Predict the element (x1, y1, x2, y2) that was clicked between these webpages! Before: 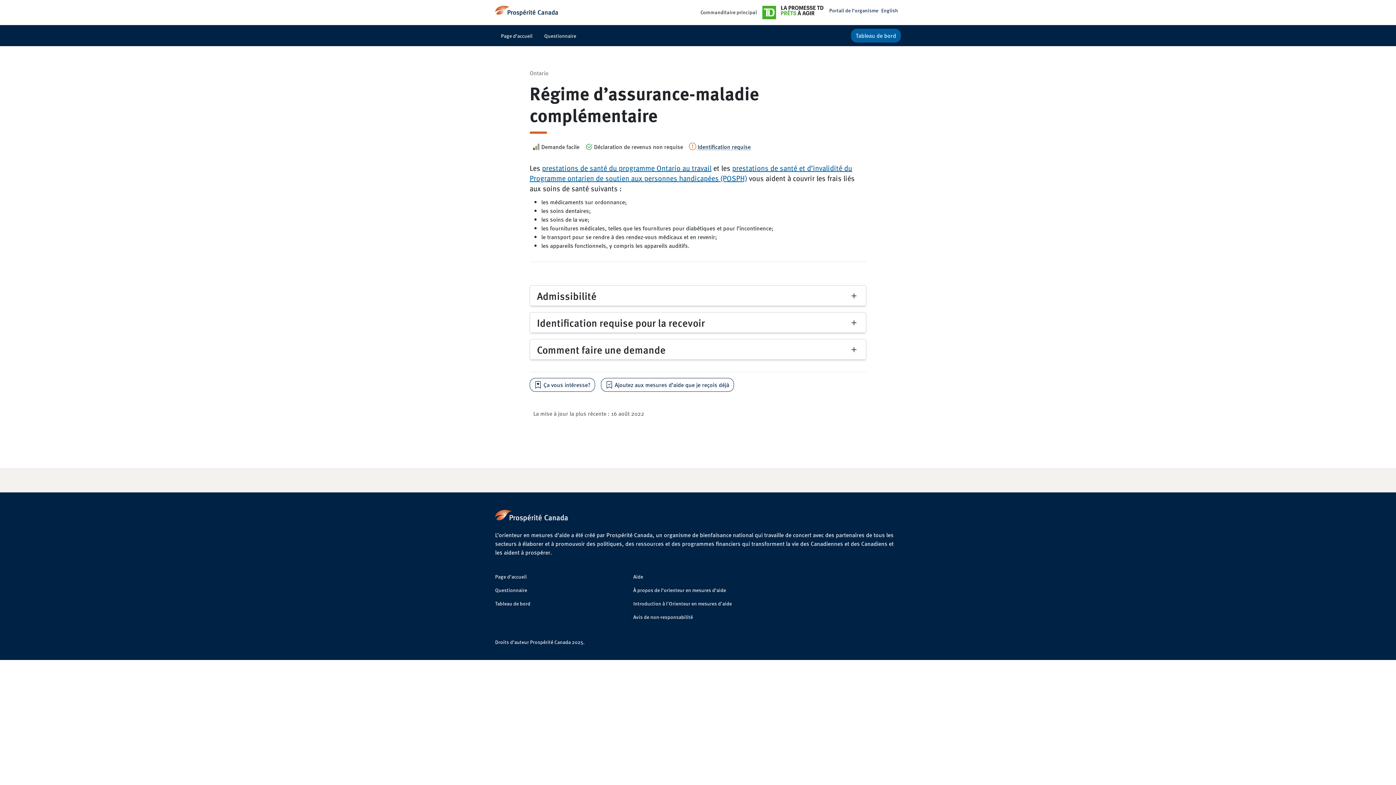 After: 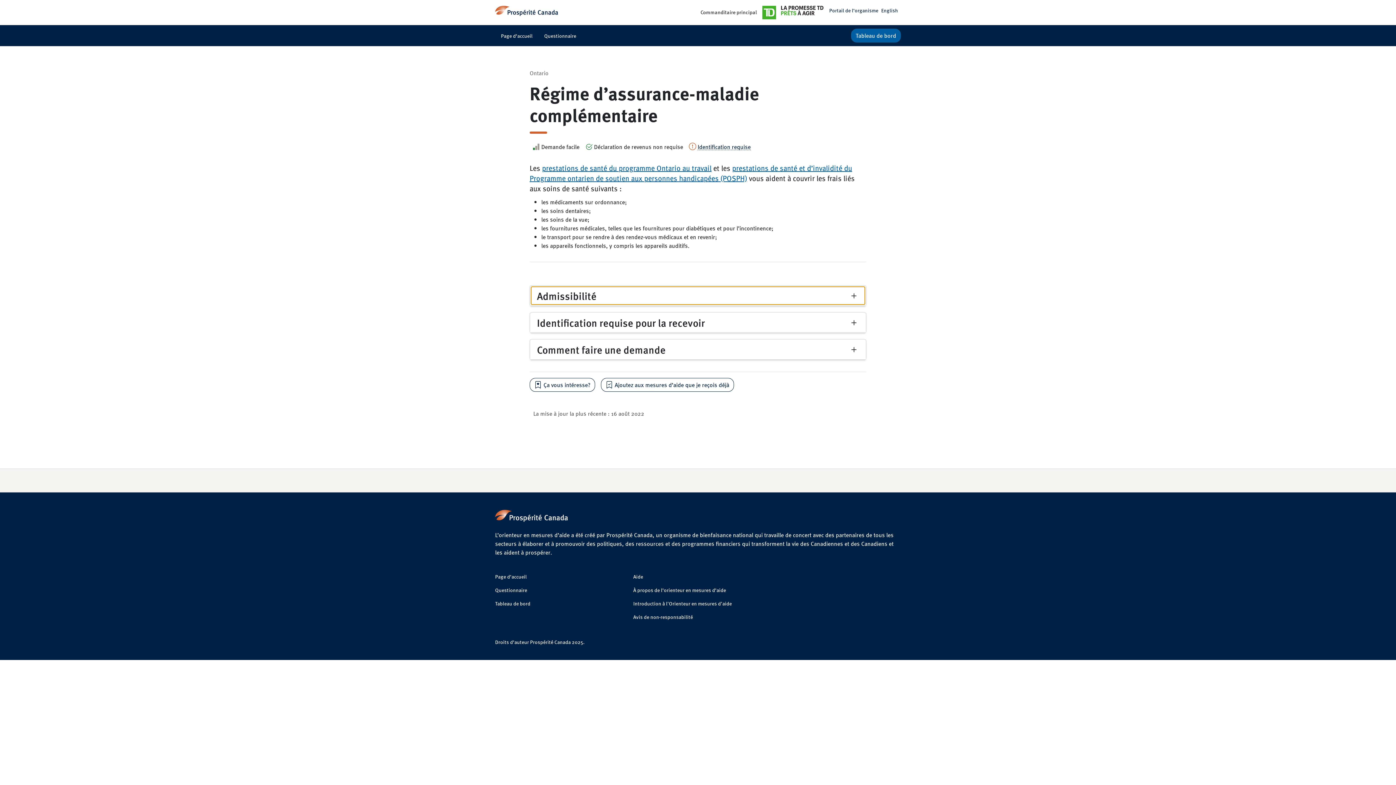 Action: label: Admissibilité bbox: (530, 286, 865, 304)